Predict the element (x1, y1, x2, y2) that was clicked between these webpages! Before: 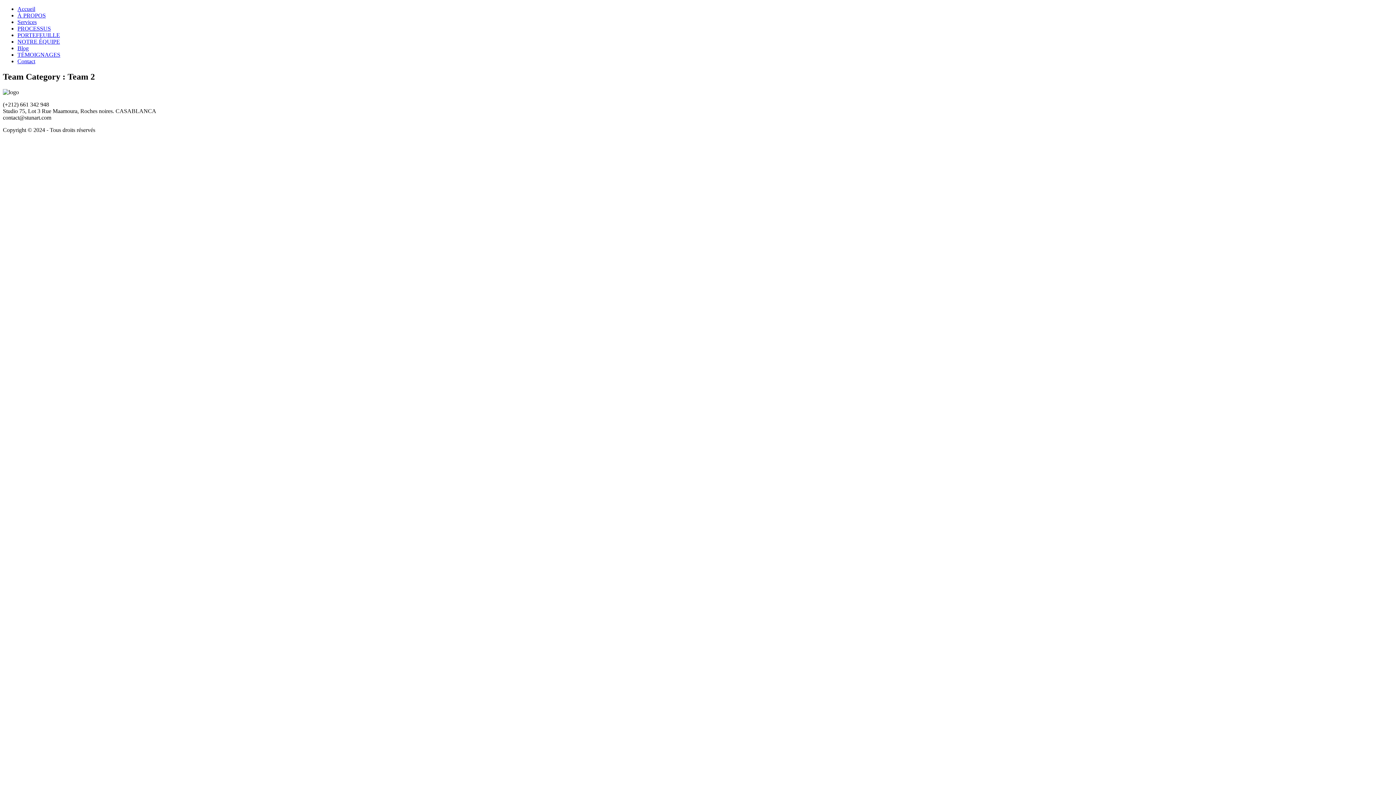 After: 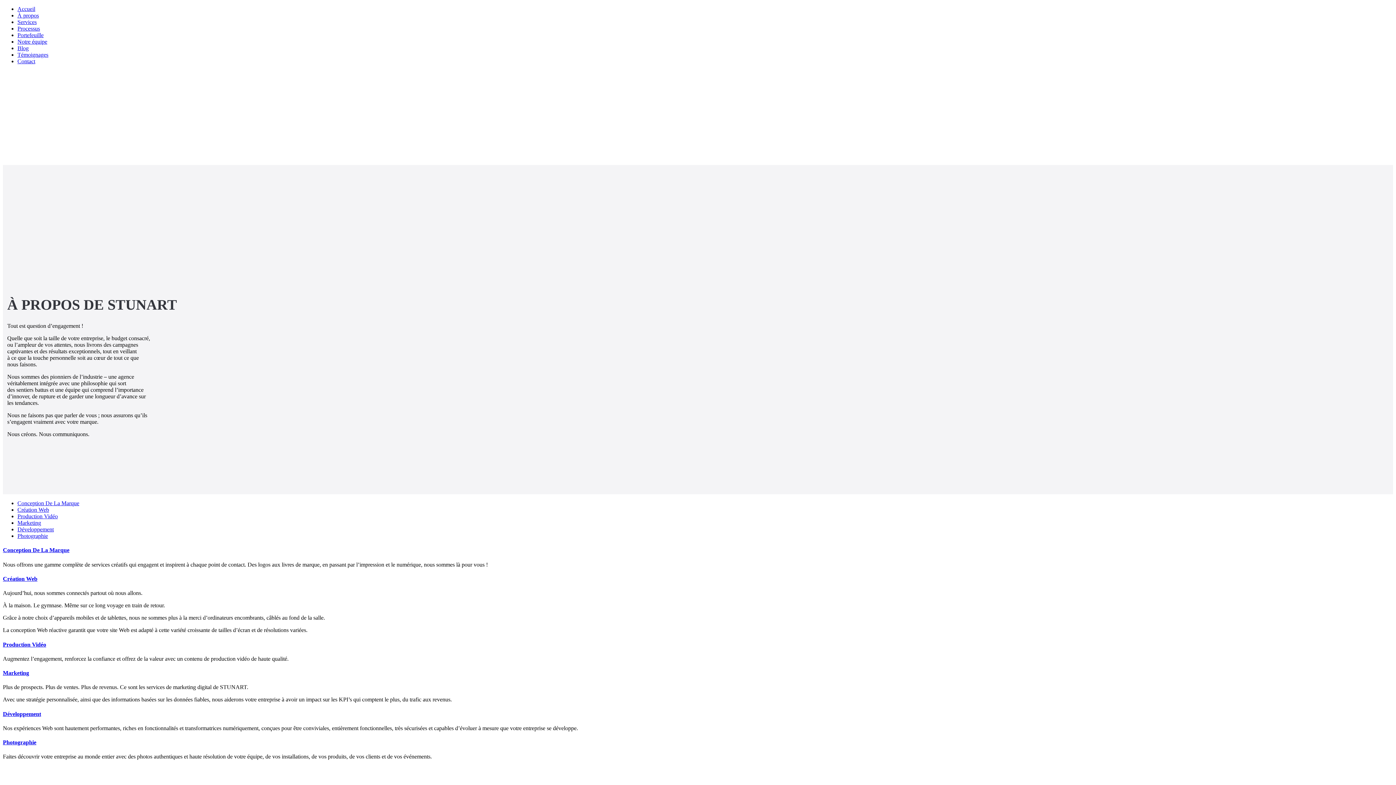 Action: label: Contact bbox: (17, 58, 35, 64)